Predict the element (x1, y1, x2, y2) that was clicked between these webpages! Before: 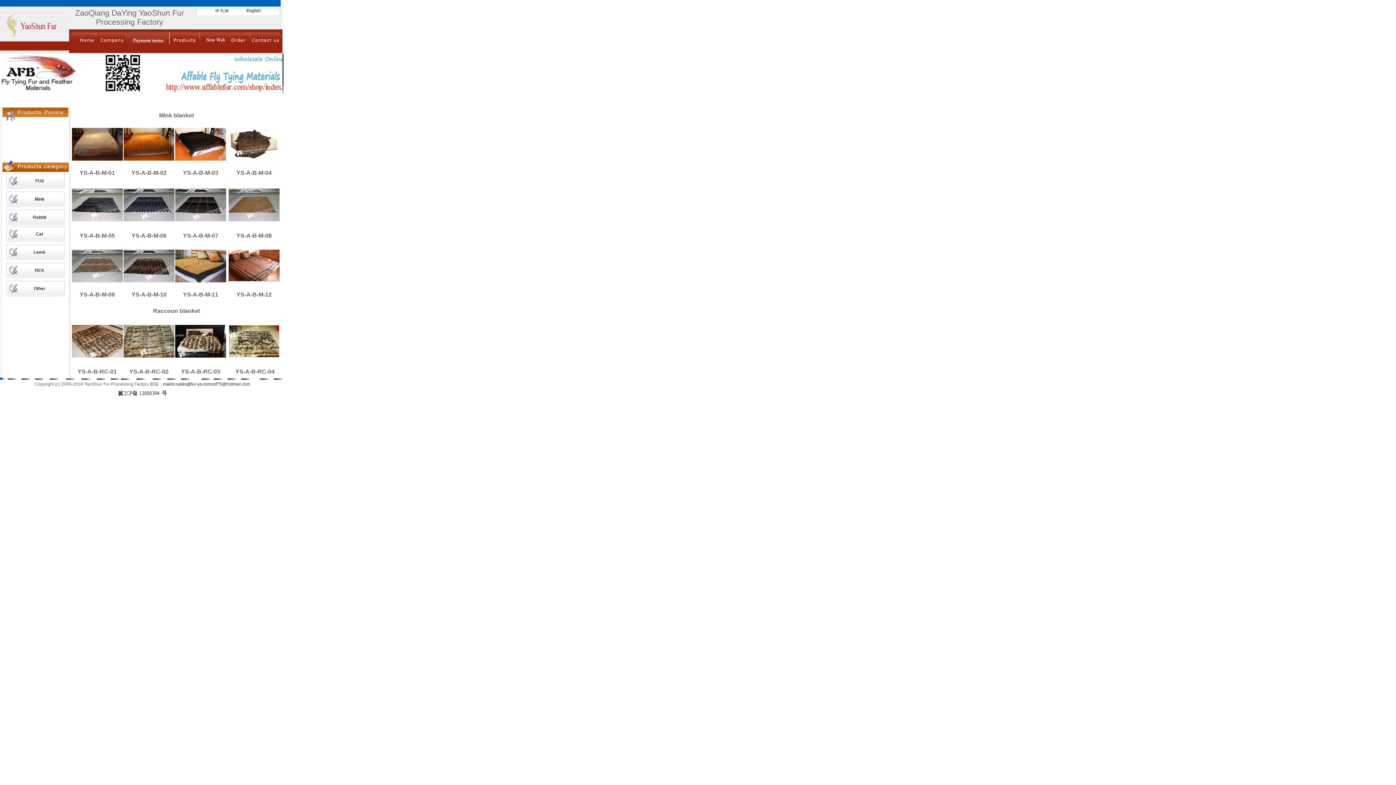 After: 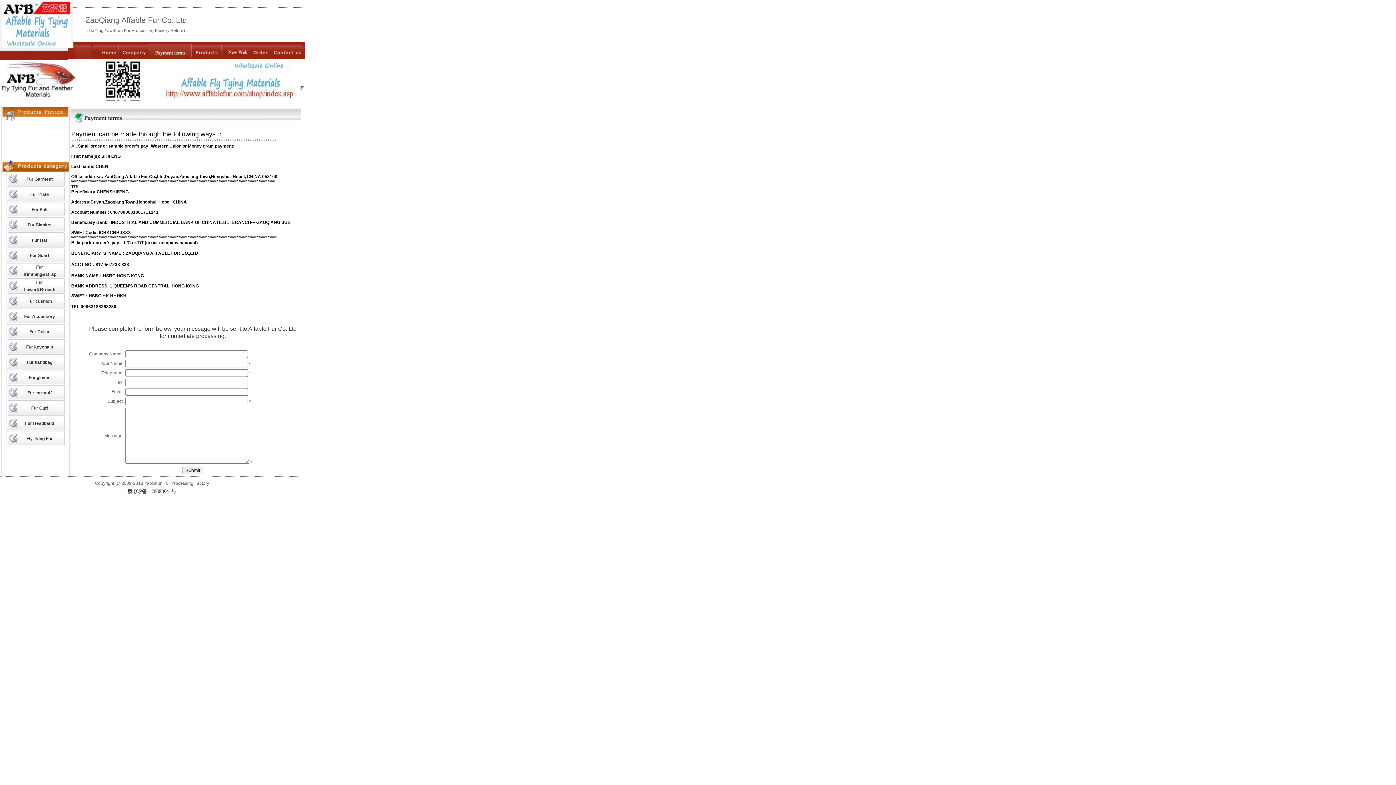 Action: bbox: (126, 42, 169, 47)